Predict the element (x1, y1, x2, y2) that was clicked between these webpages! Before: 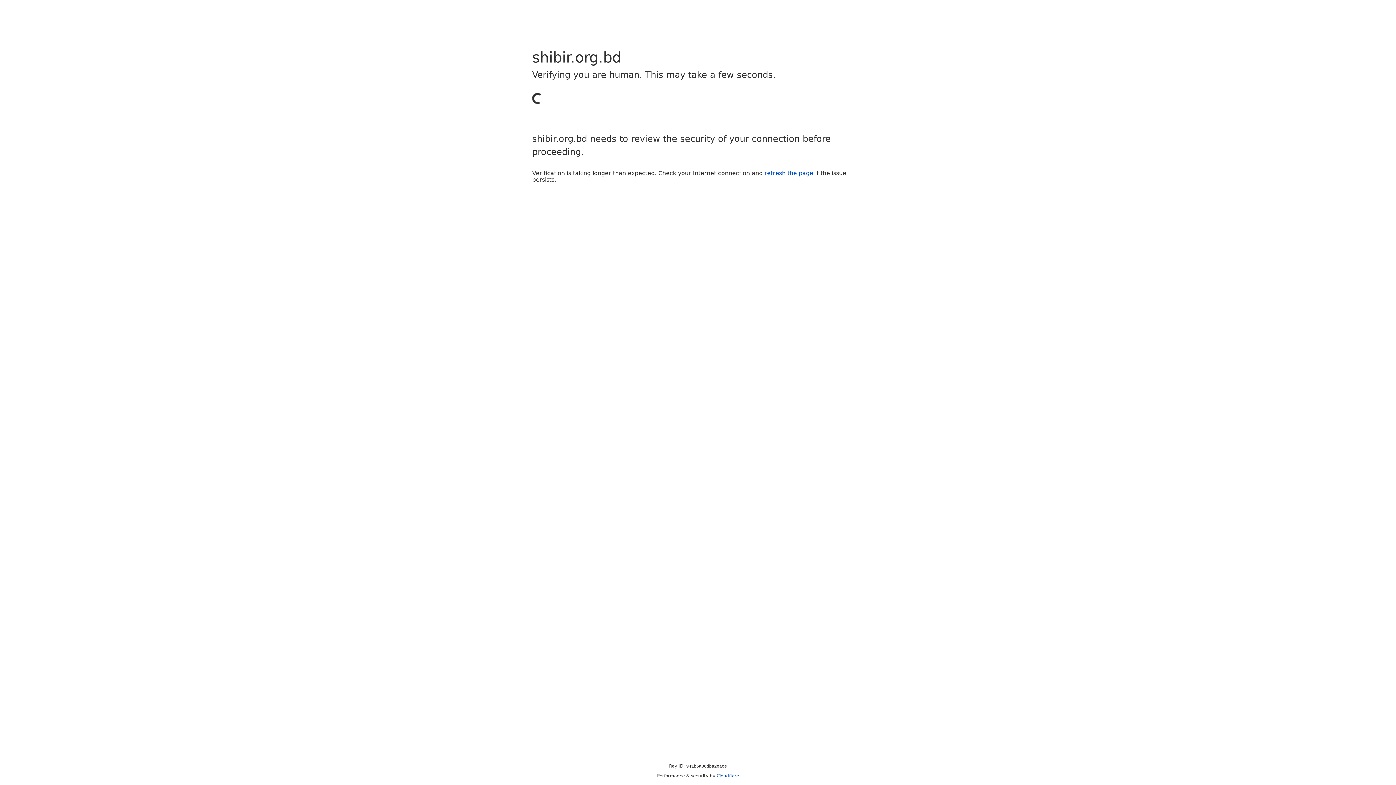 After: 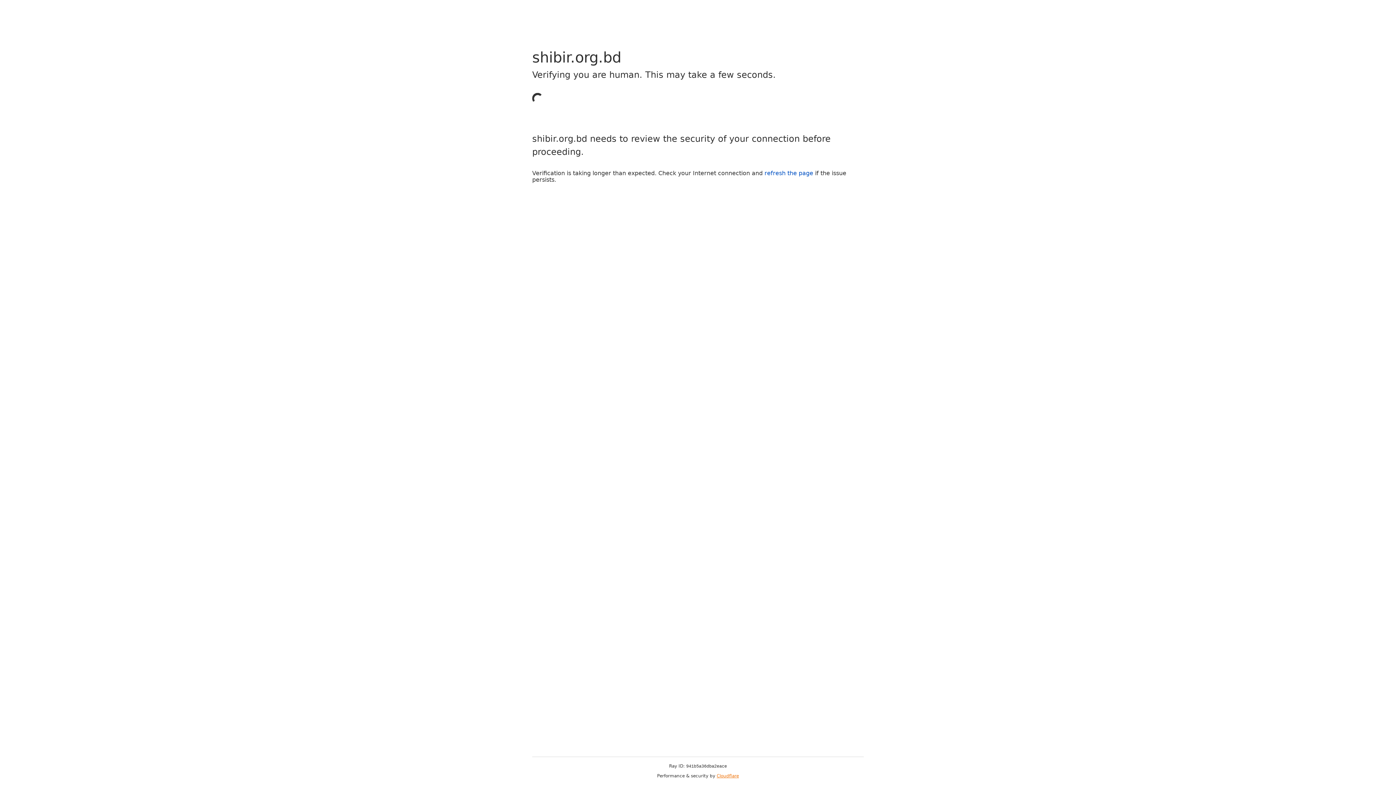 Action: label: Cloudflare bbox: (716, 773, 739, 778)